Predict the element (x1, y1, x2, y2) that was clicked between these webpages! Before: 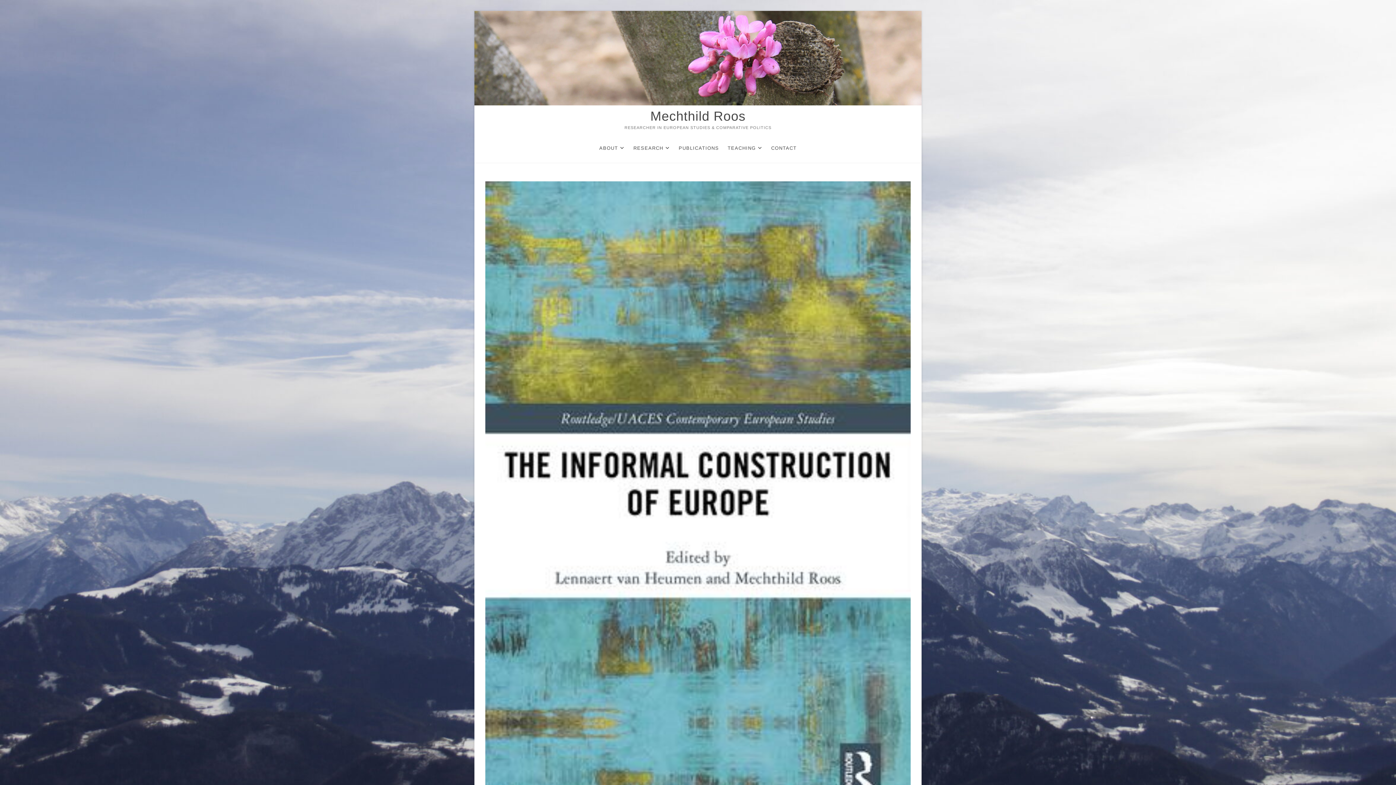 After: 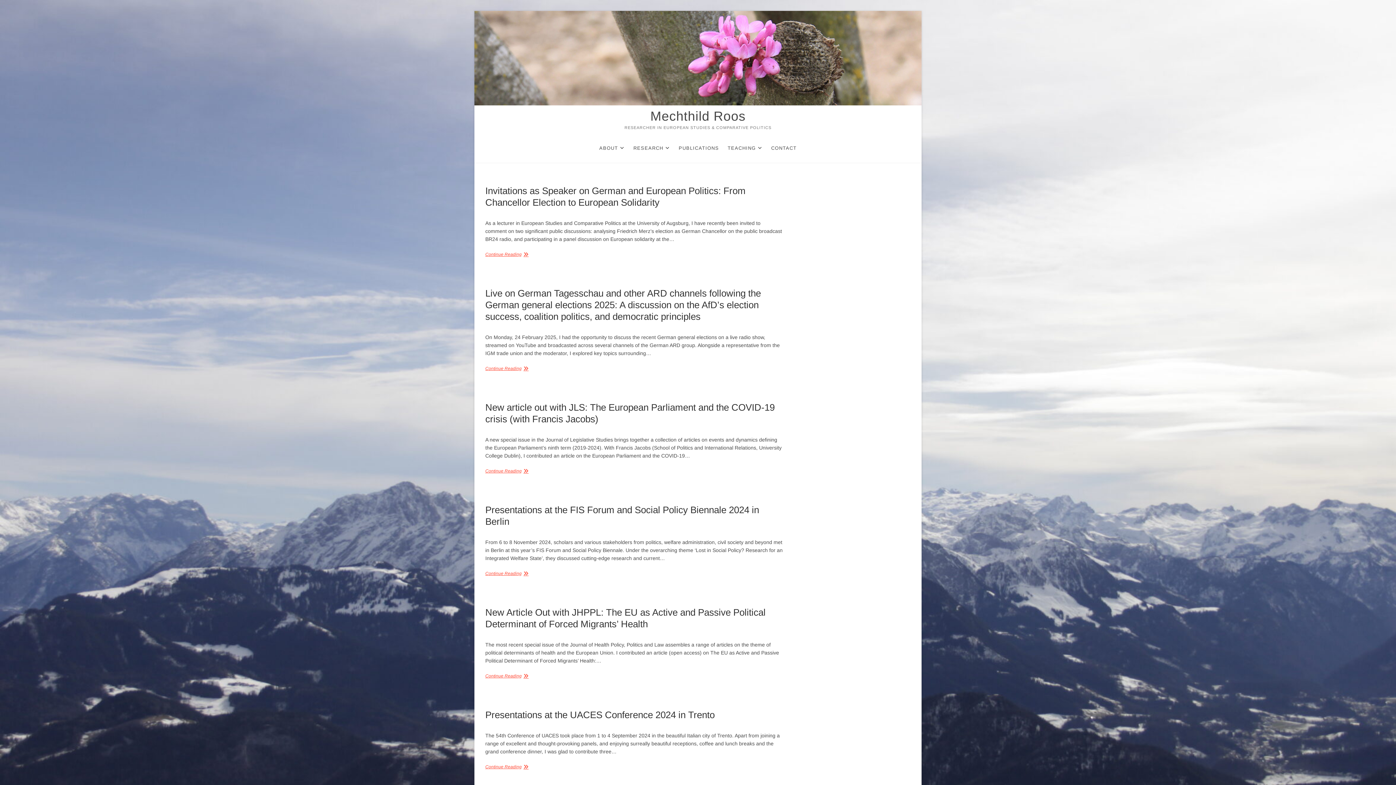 Action: bbox: (485, 108, 910, 124) label: Mechthild Roos